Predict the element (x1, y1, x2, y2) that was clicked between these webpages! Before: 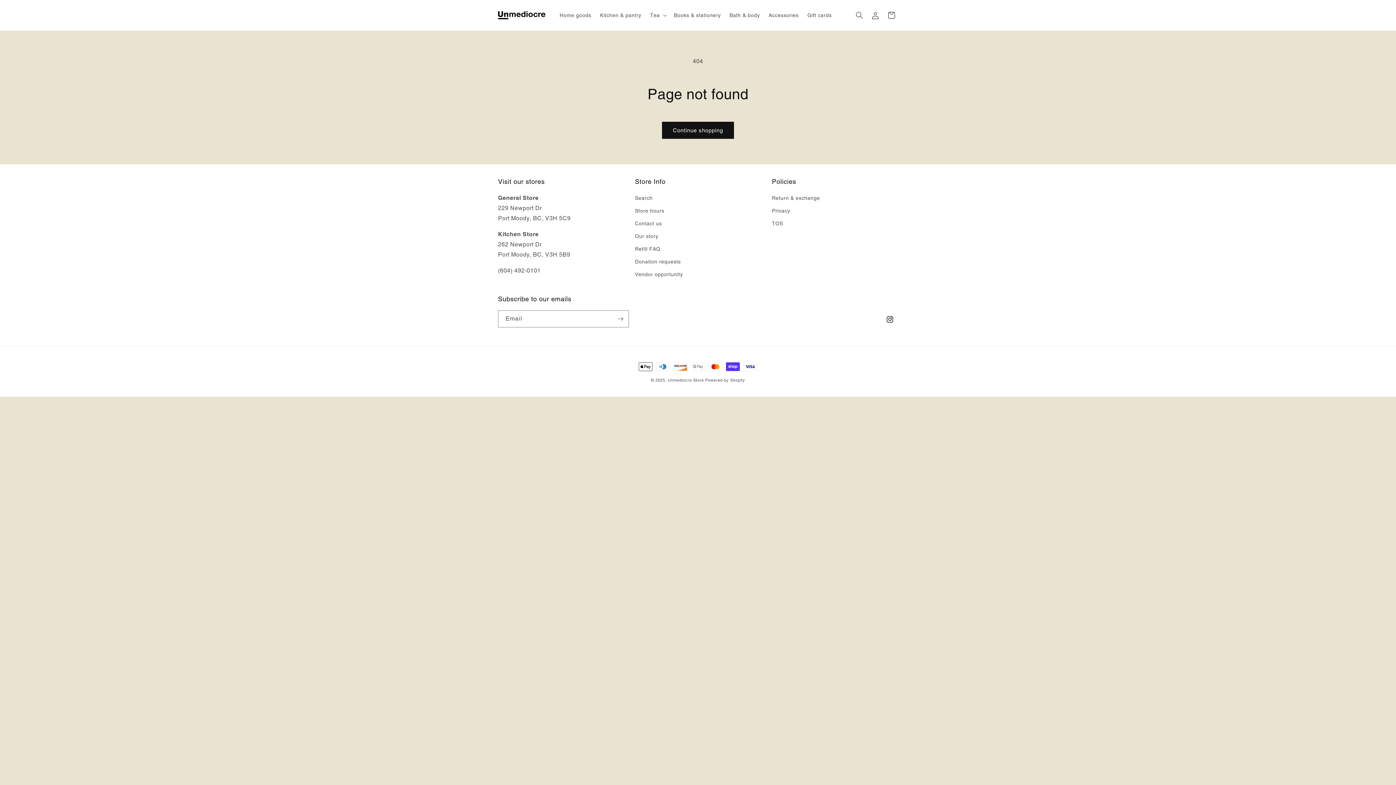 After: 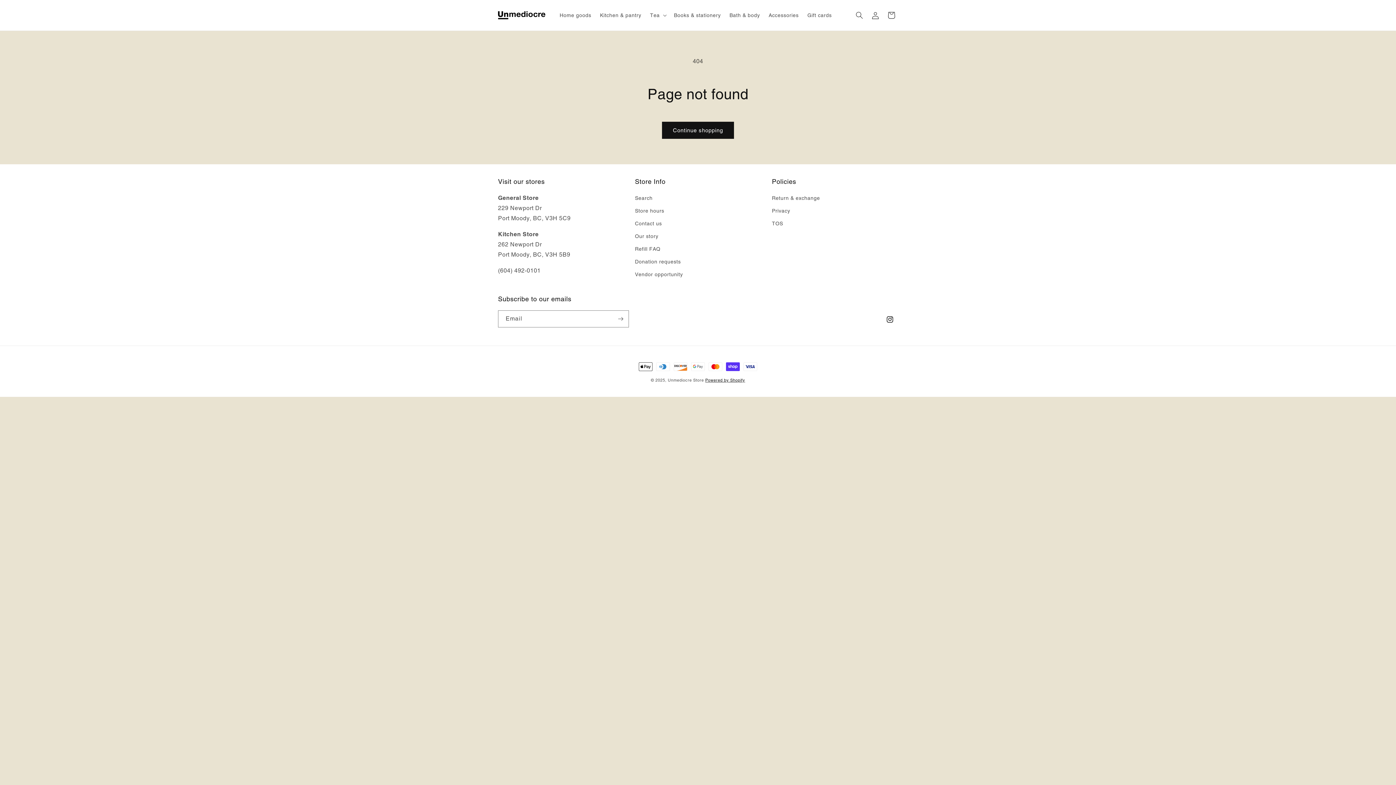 Action: bbox: (705, 377, 745, 382) label: Powered by Shopify